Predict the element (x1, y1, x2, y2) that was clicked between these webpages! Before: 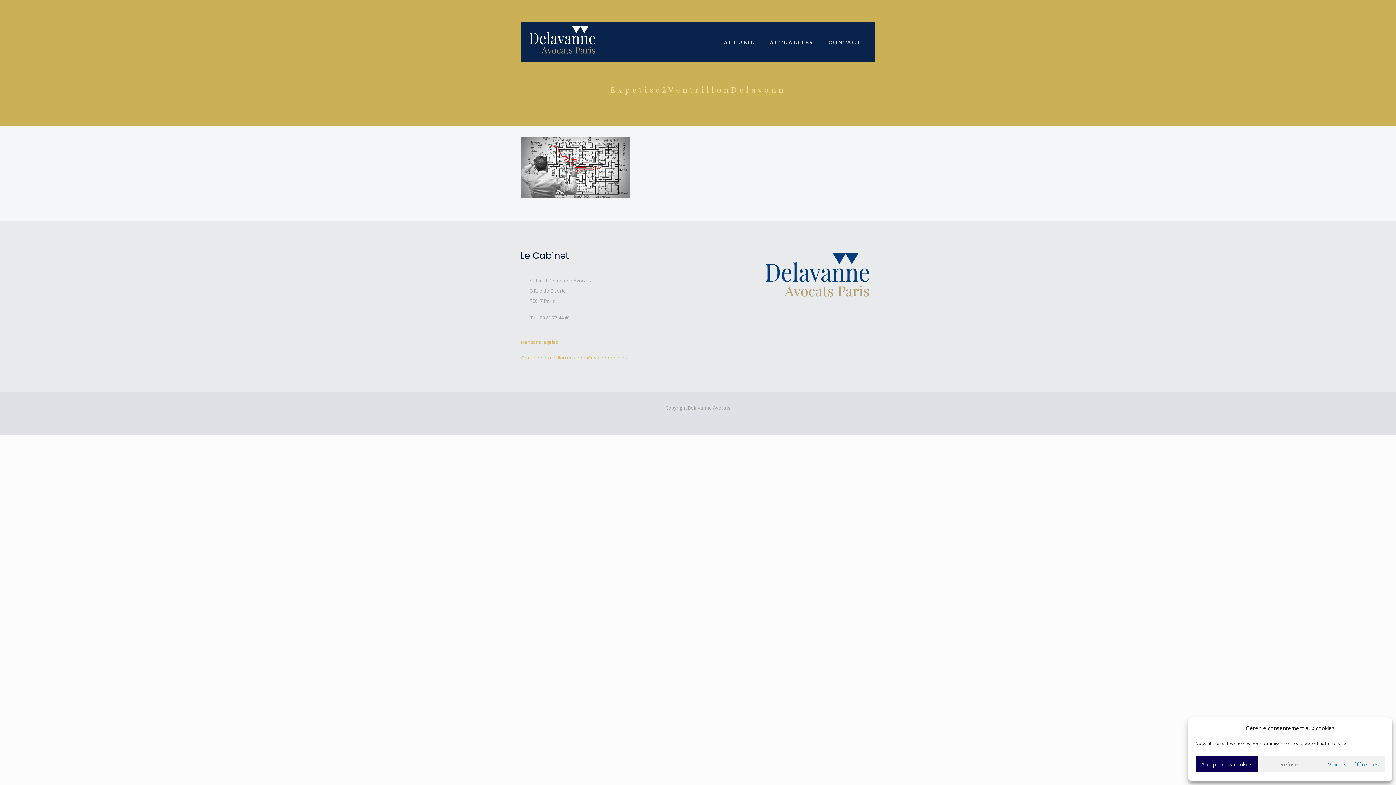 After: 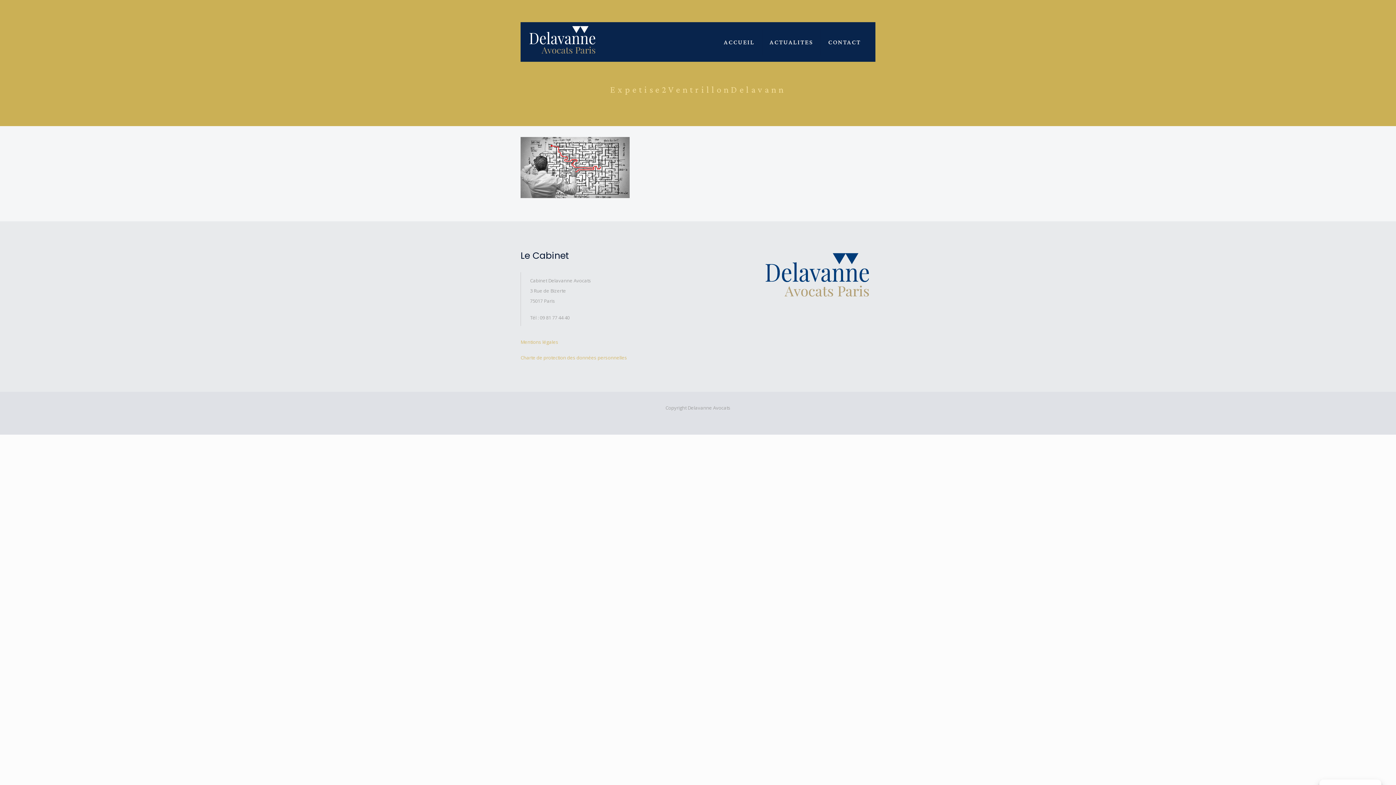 Action: bbox: (1258, 756, 1322, 772) label: Refuser